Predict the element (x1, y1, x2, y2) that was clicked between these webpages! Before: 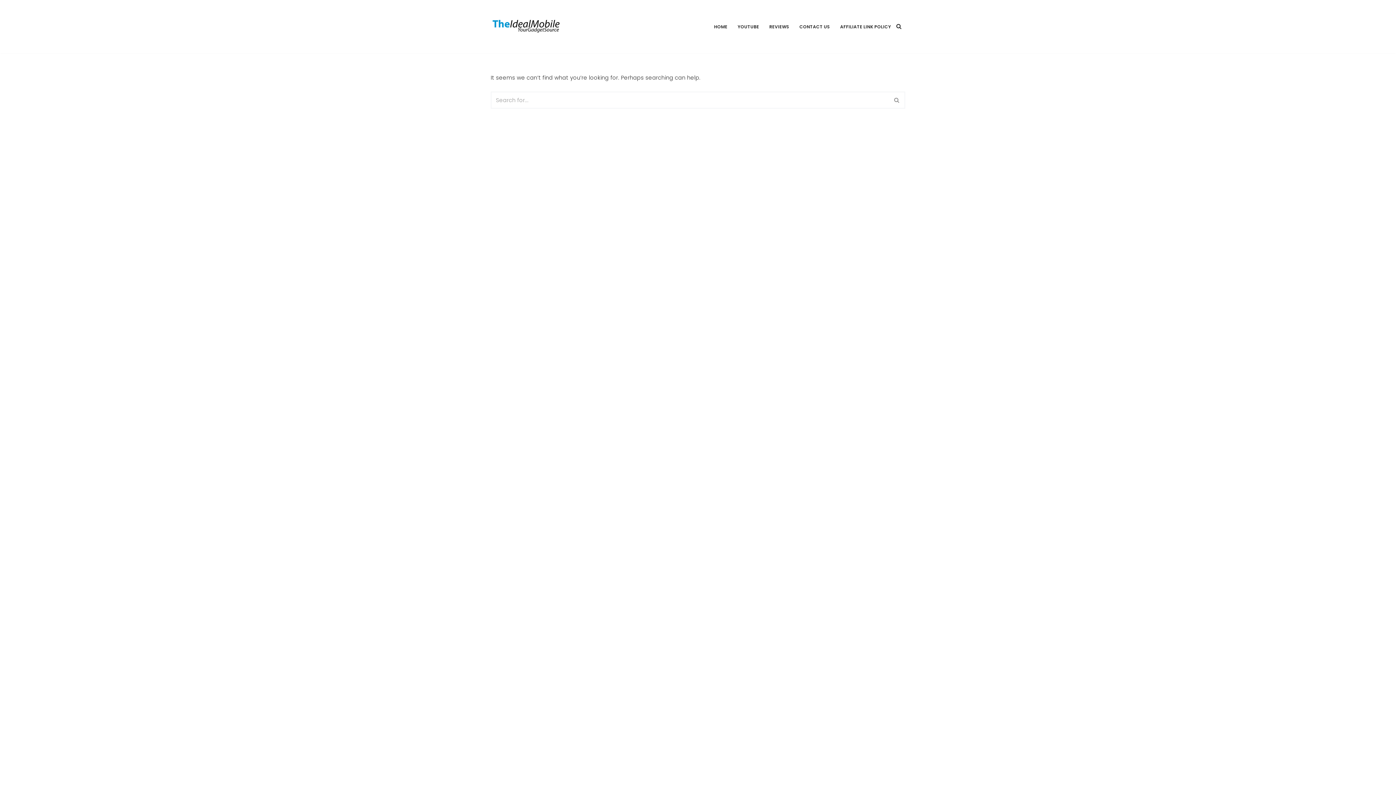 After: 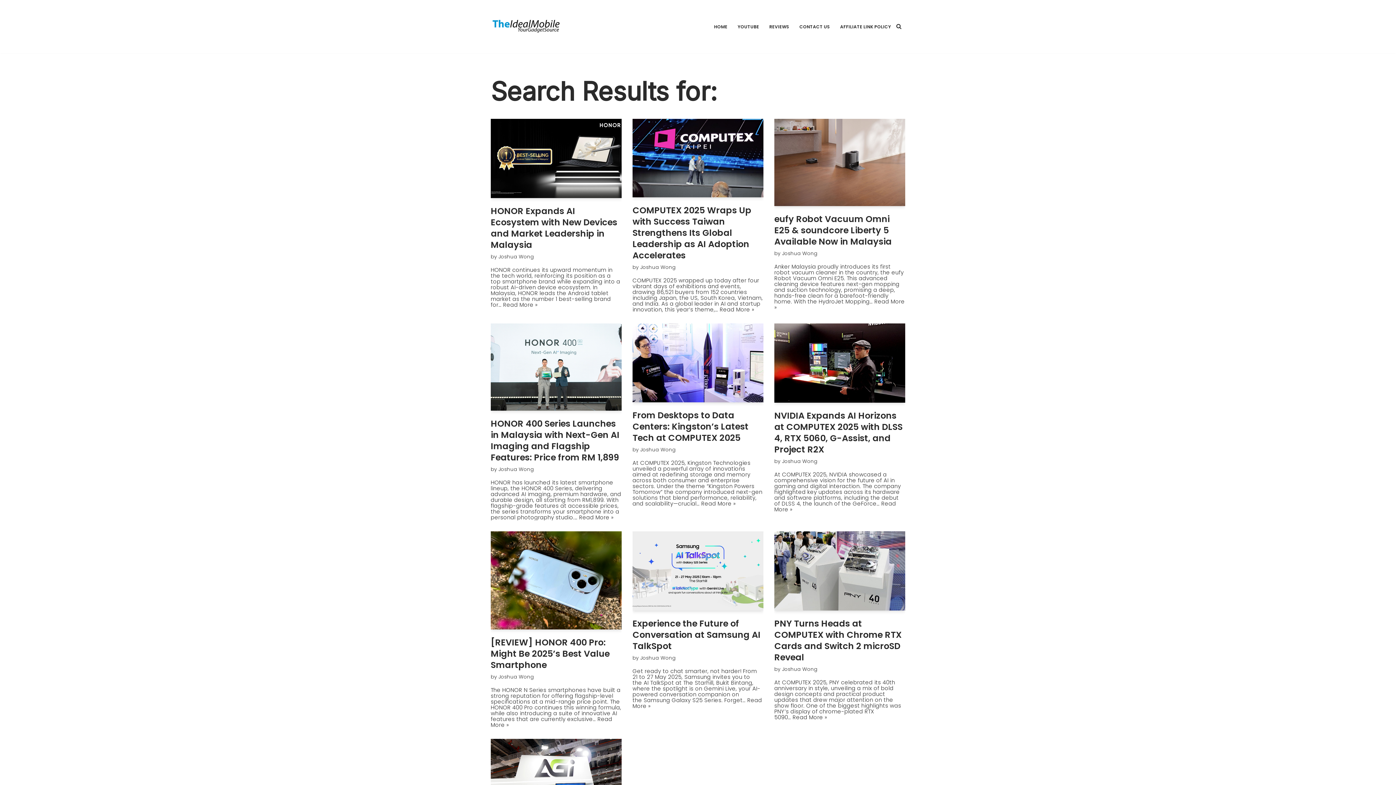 Action: bbox: (889, 91, 905, 108) label: Search